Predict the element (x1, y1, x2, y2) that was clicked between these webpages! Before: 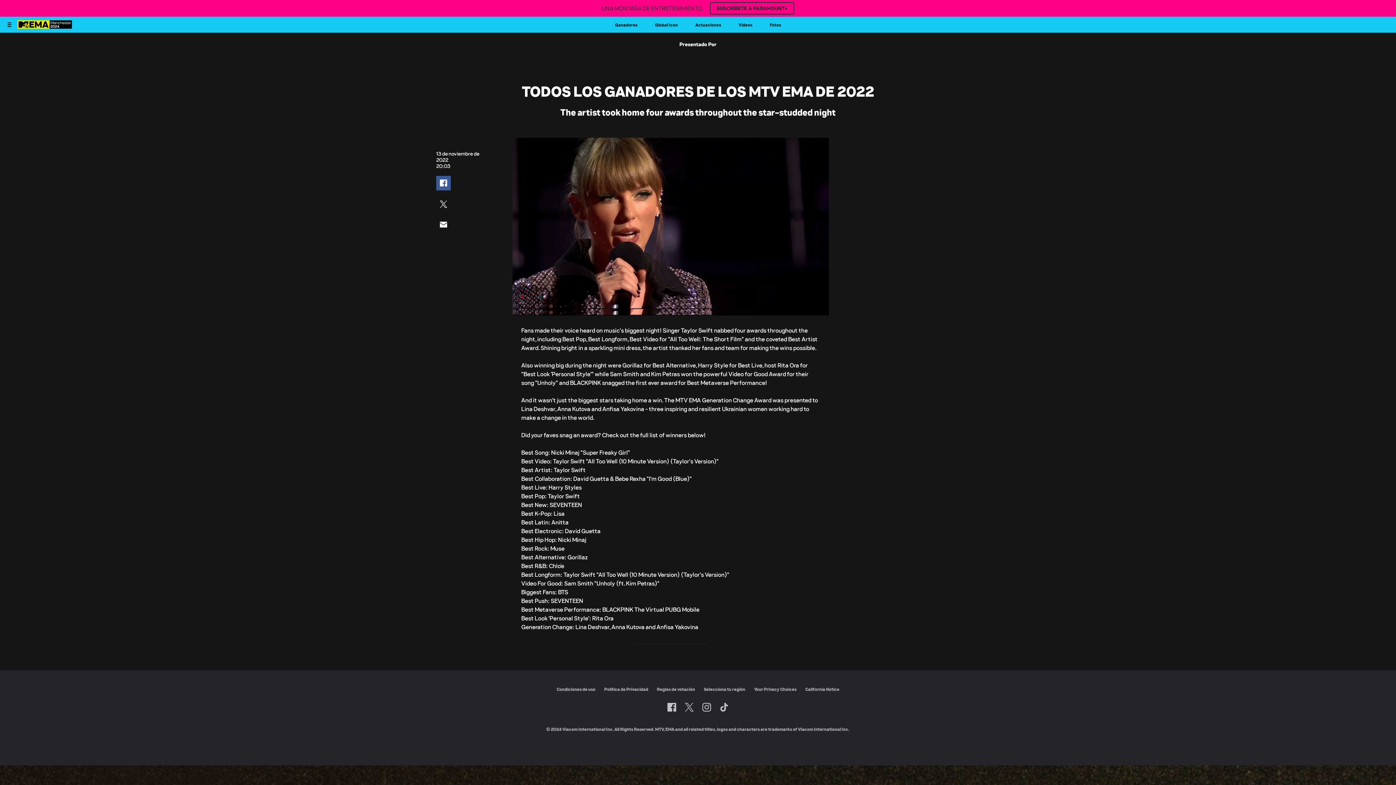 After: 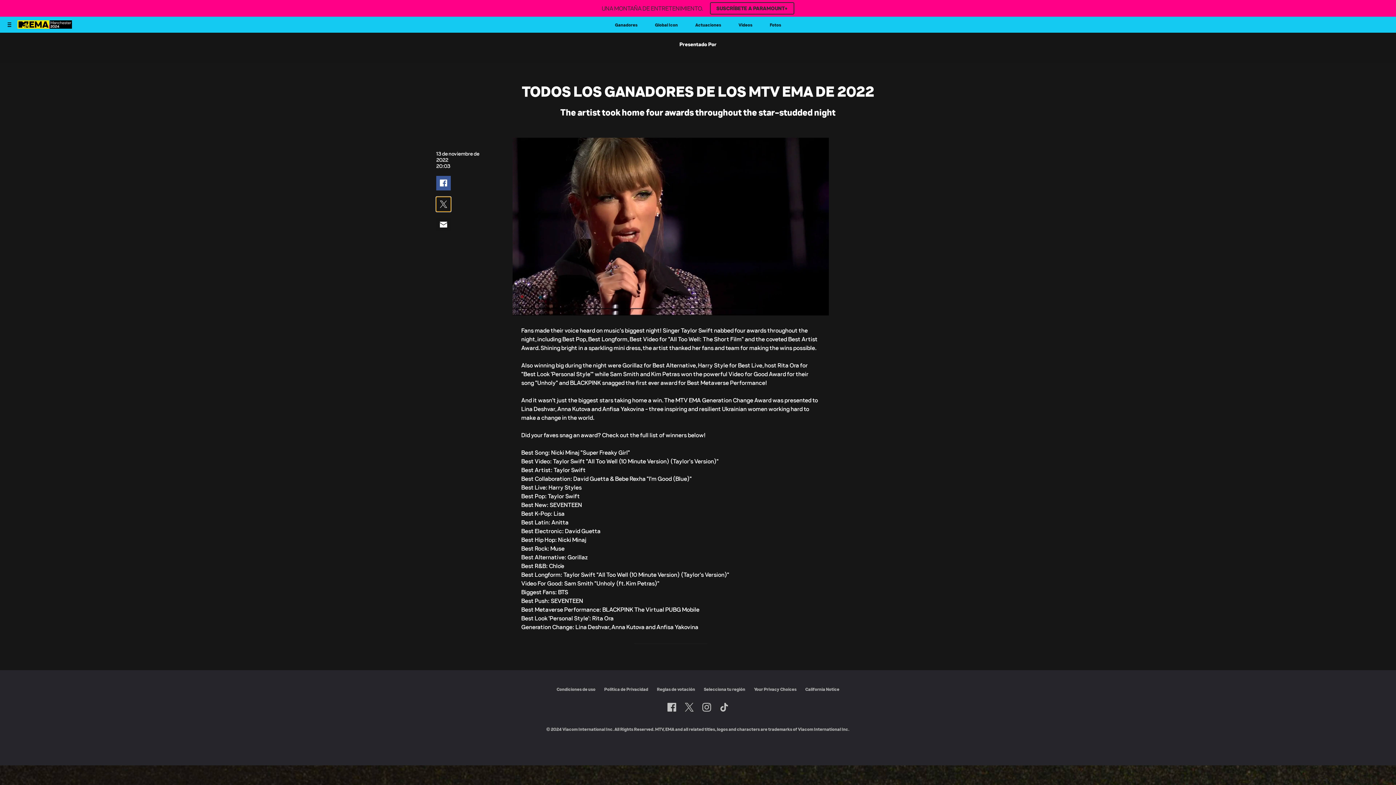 Action: label: Share on Twitter bbox: (436, 197, 450, 211)